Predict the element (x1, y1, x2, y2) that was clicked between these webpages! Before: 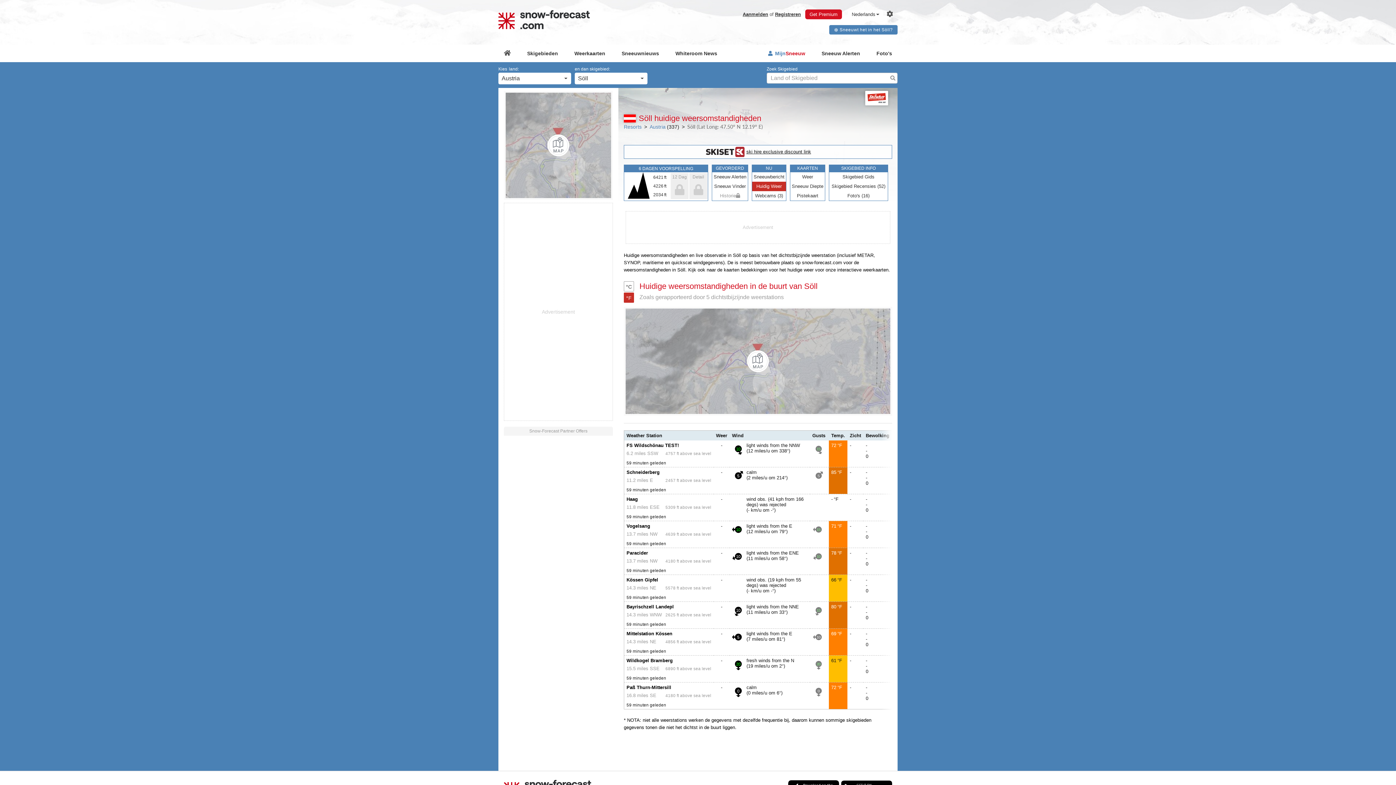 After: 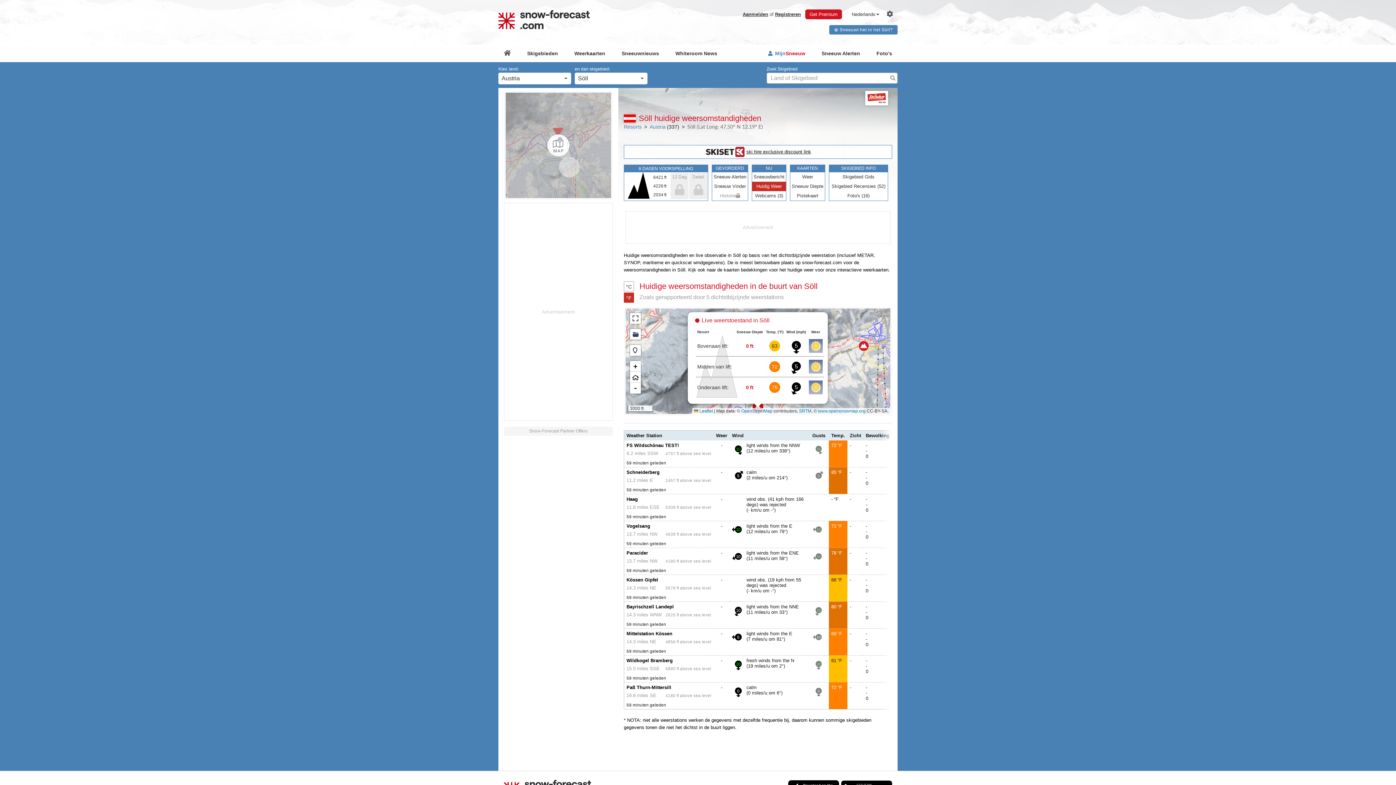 Action: label: SKIGEBIED INFO bbox: (829, 164, 888, 171)